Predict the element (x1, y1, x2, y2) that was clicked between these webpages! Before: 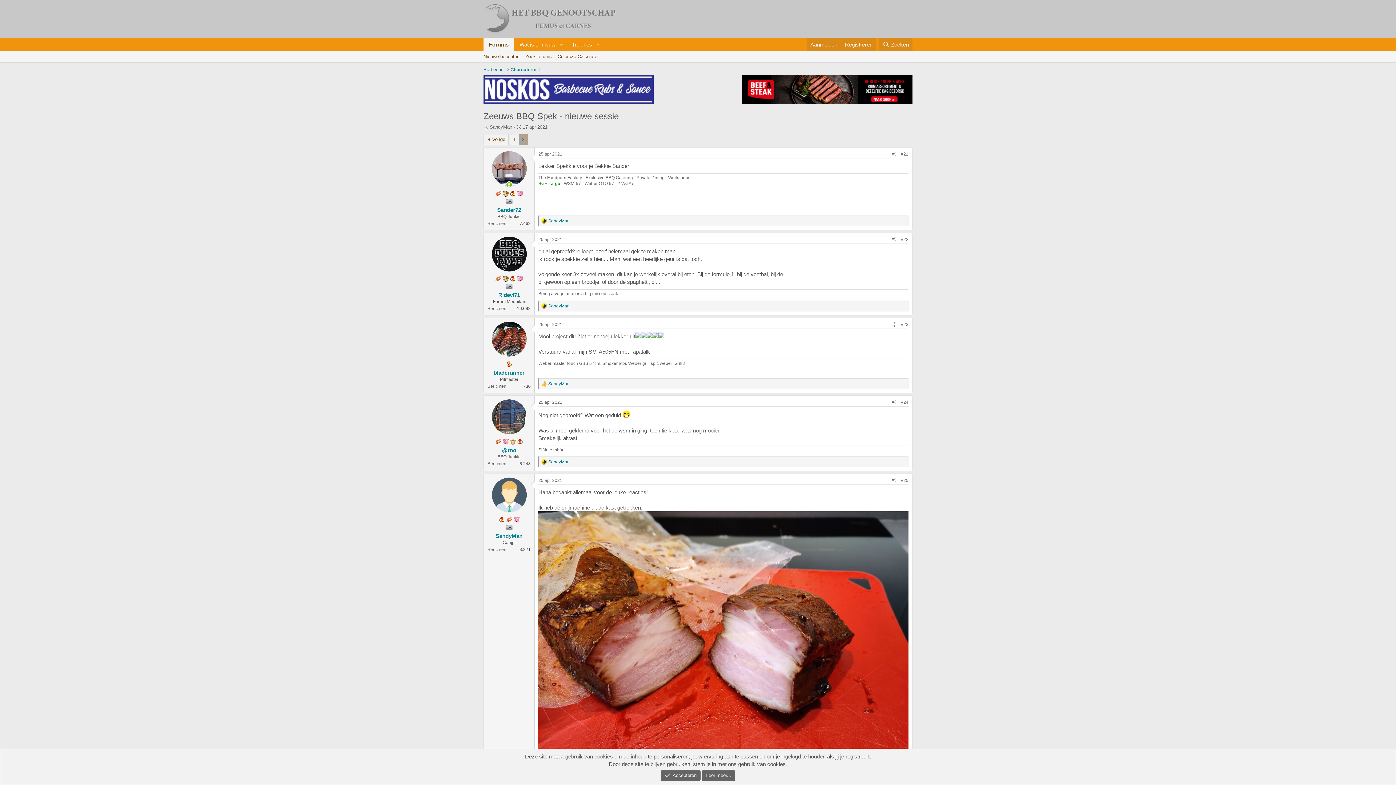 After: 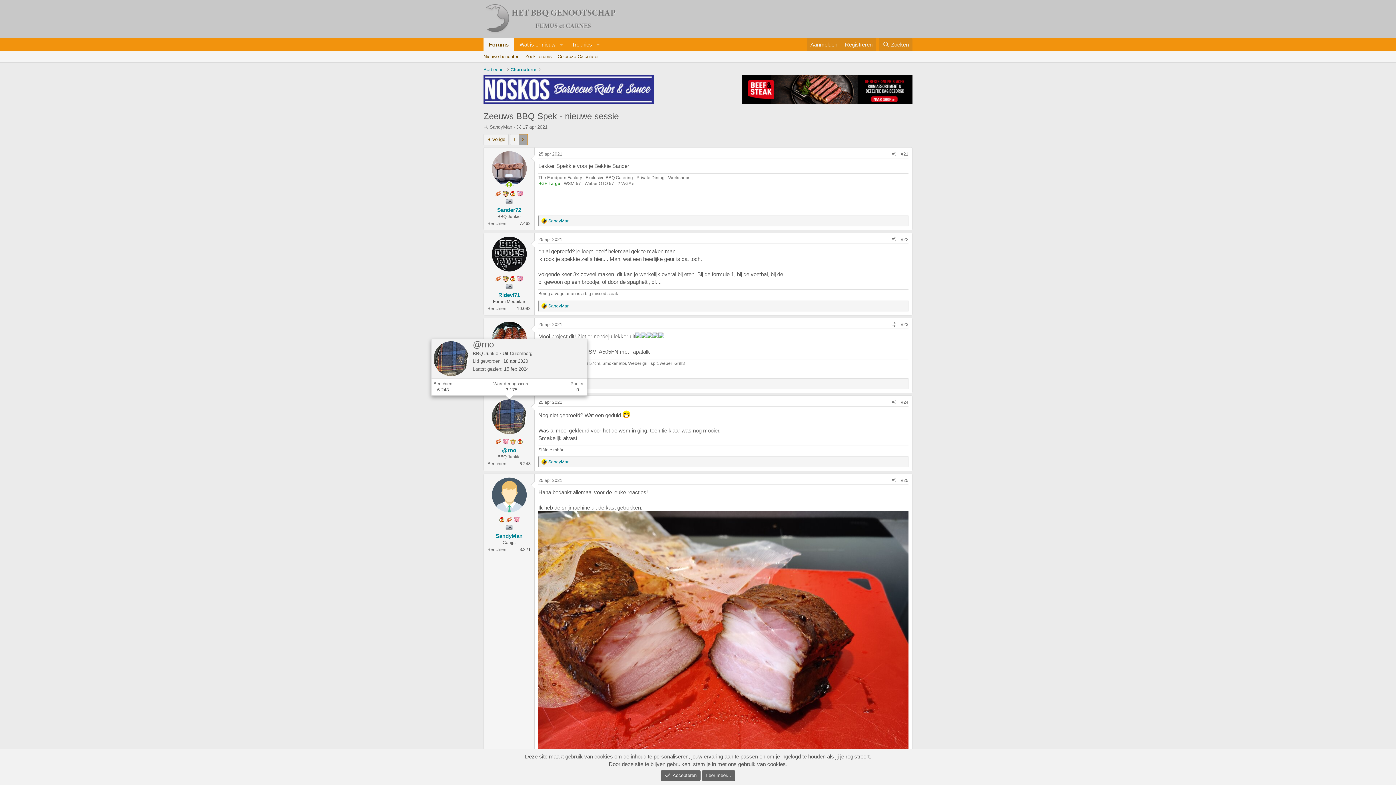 Action: bbox: (491, 399, 526, 434)